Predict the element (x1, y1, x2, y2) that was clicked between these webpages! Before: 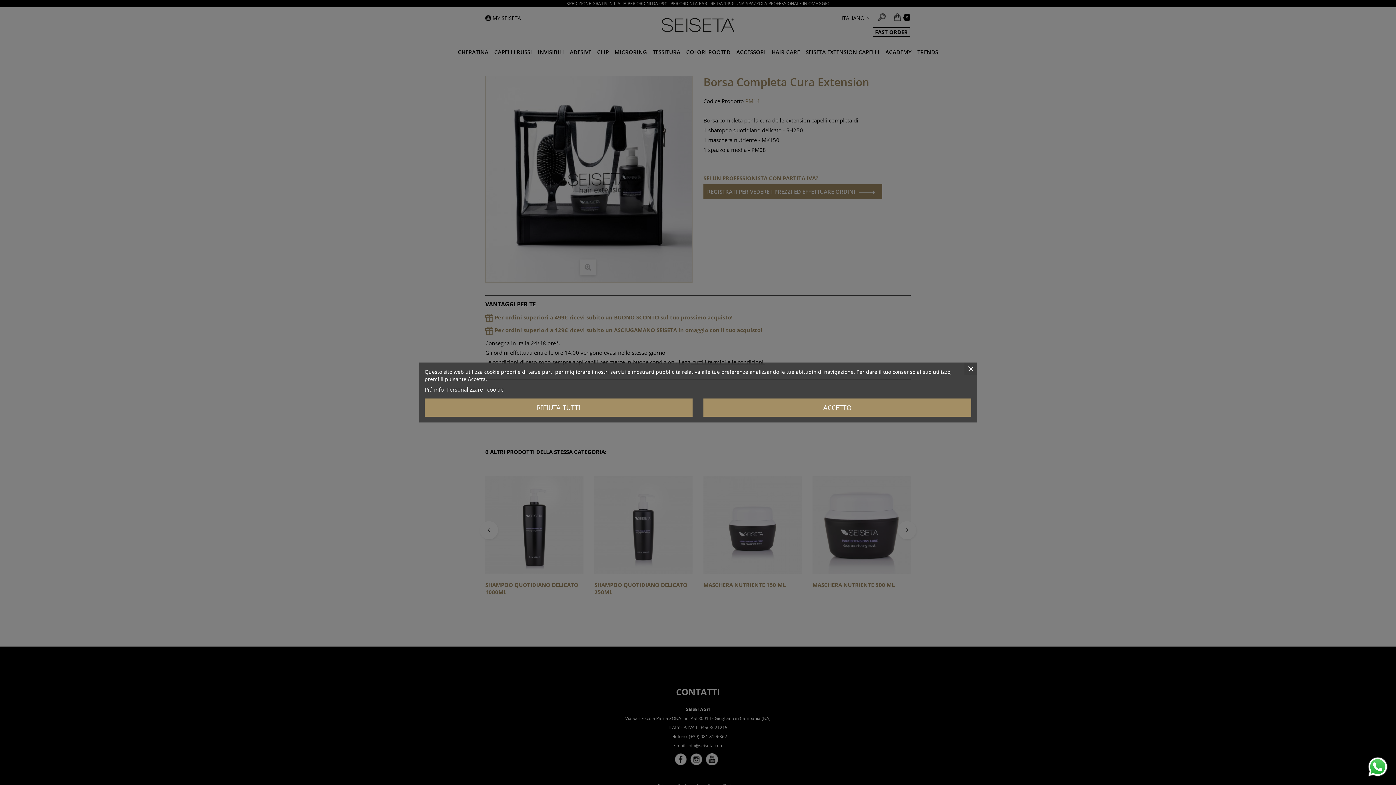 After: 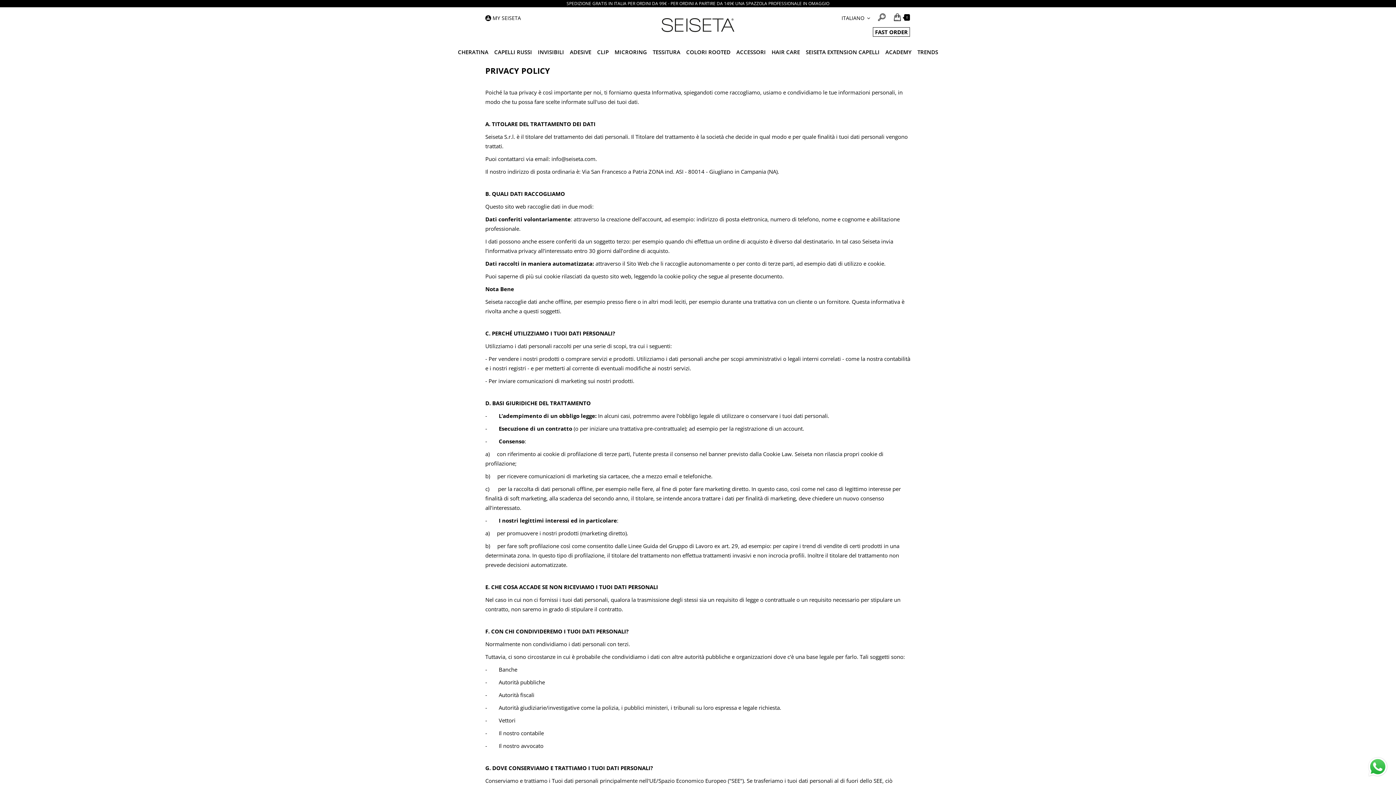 Action: label: Piú info bbox: (424, 386, 444, 393)